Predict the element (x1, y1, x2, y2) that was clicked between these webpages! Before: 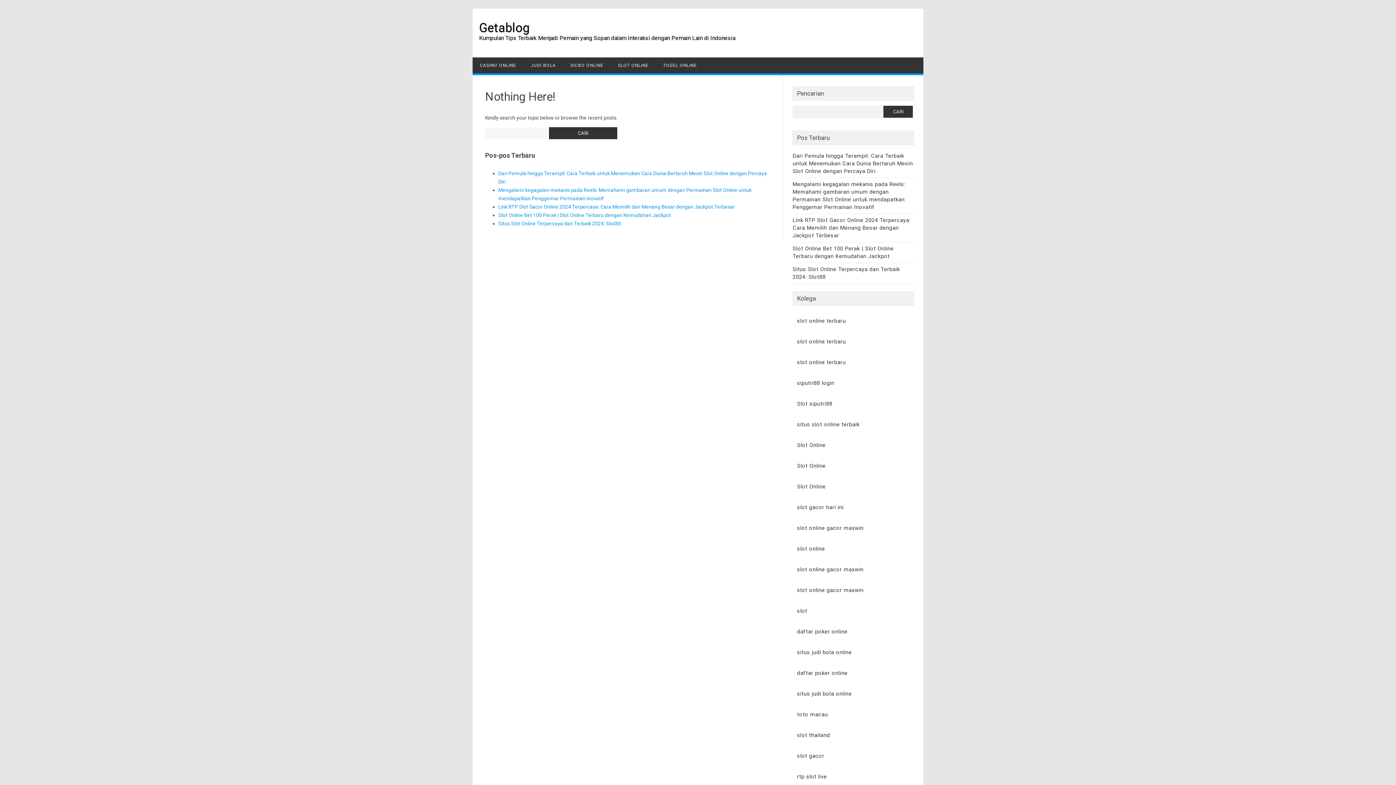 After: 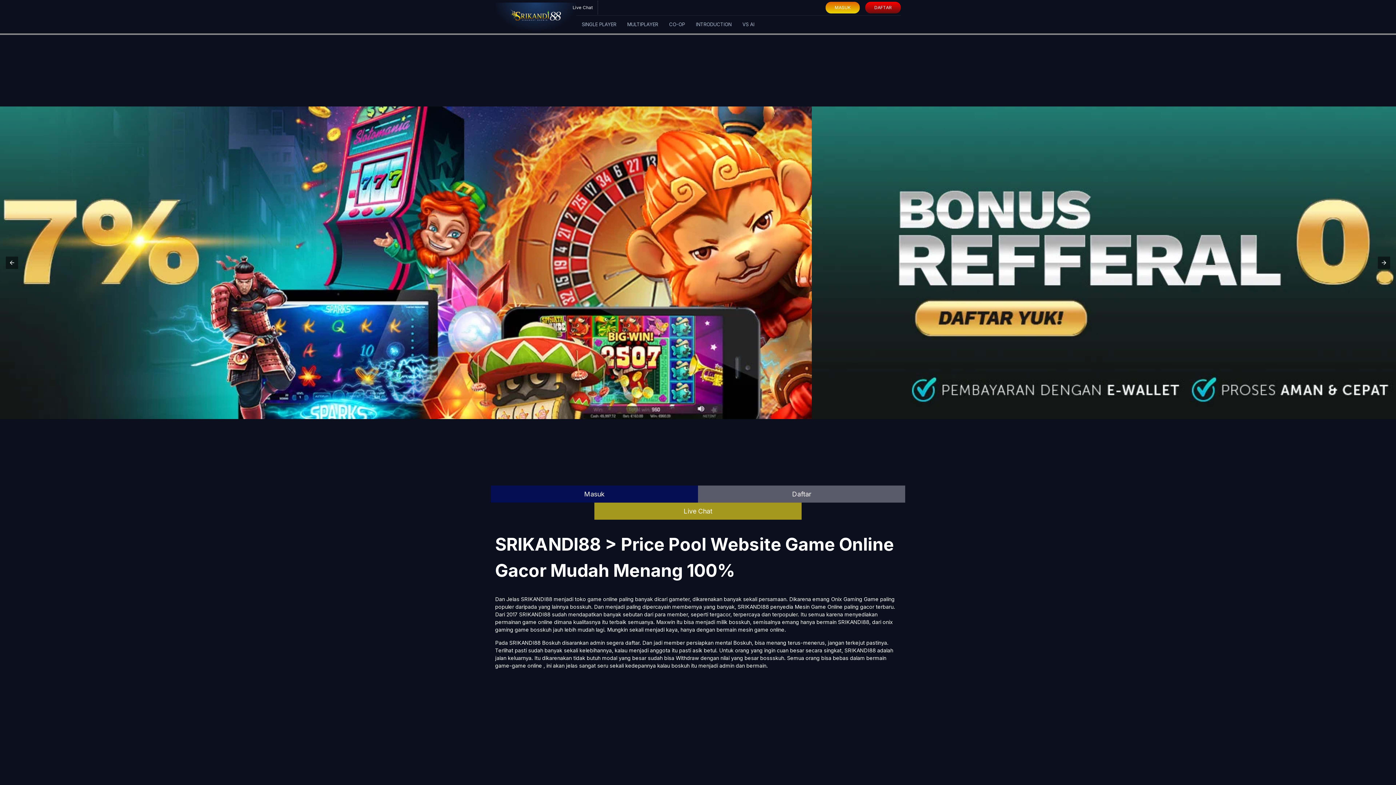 Action: bbox: (797, 338, 846, 345) label: slot online terbaru